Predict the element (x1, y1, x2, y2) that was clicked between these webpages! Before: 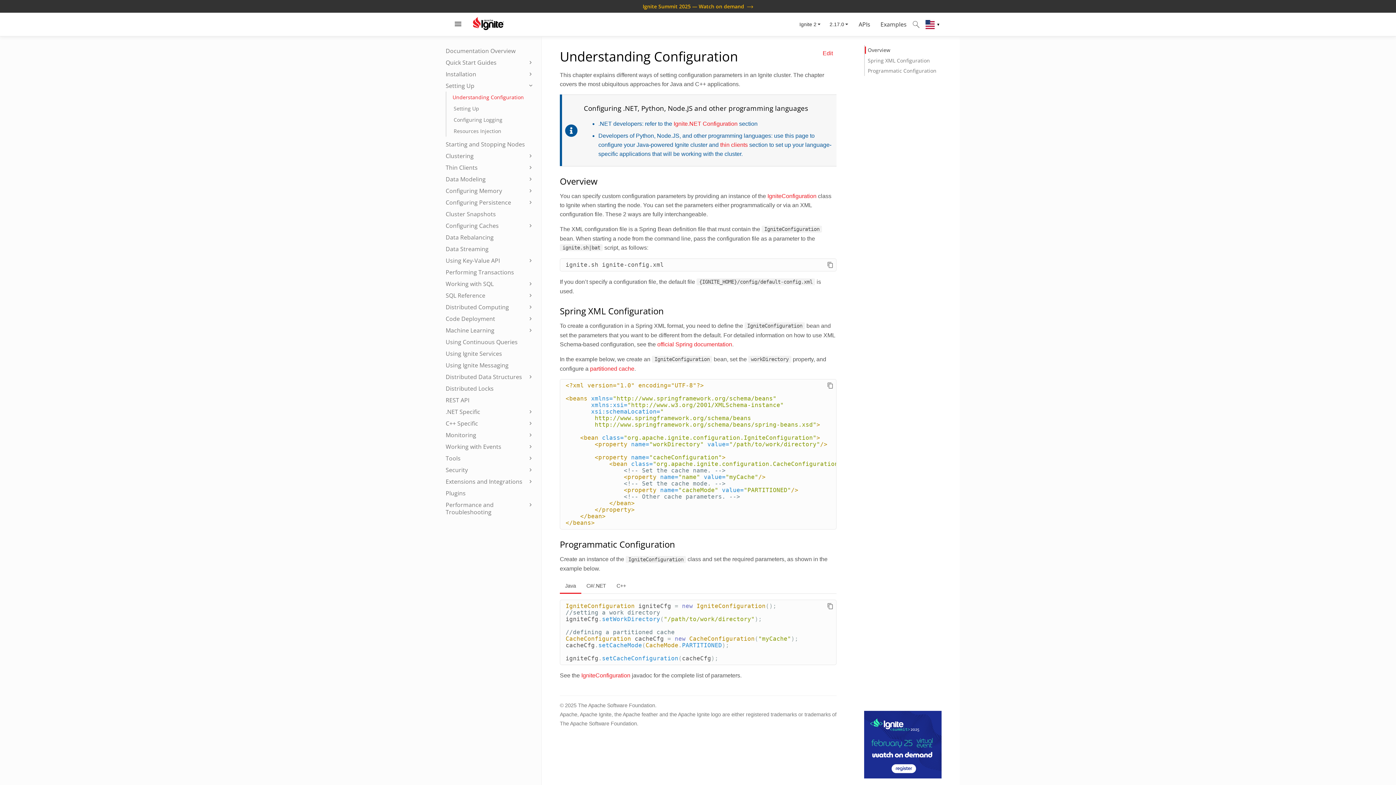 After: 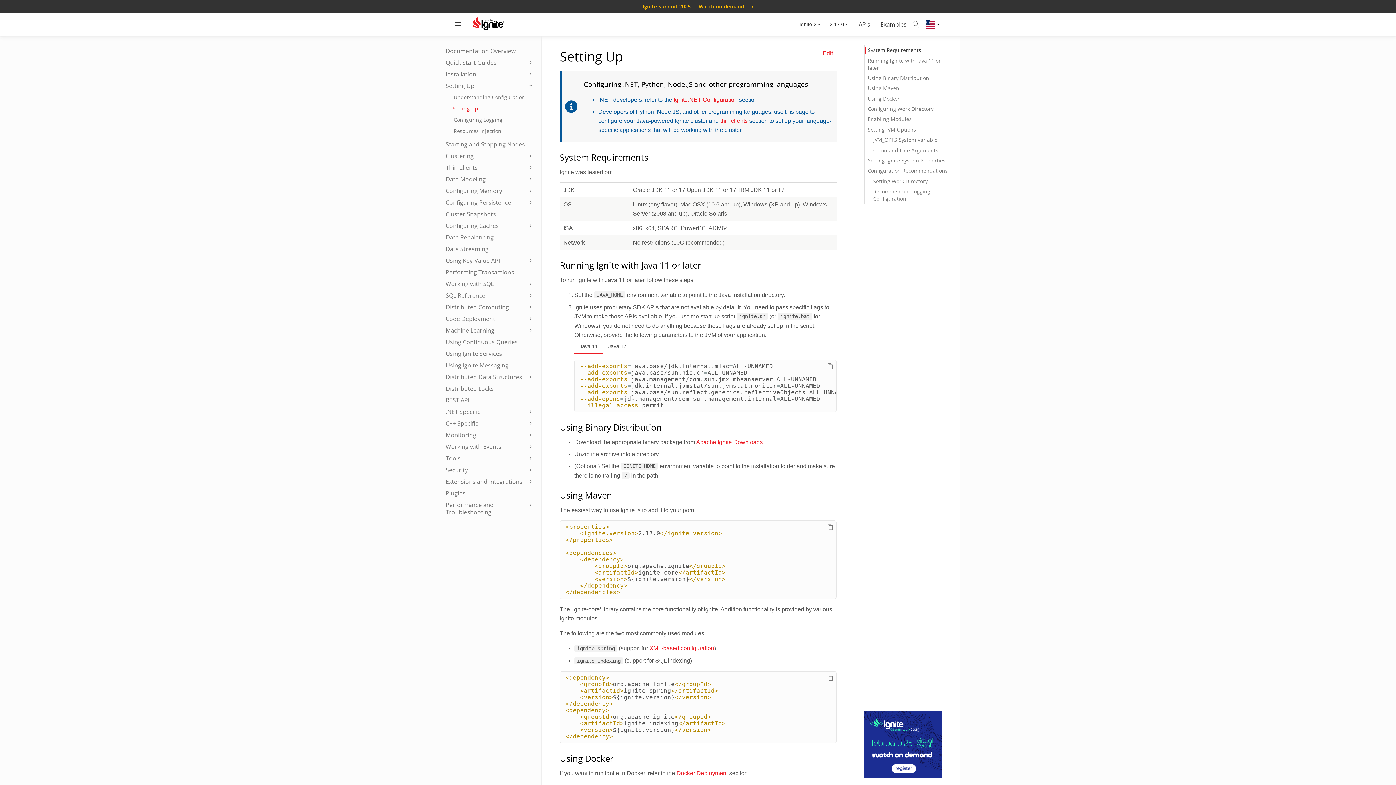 Action: bbox: (446, 103, 534, 113) label: Setting Up